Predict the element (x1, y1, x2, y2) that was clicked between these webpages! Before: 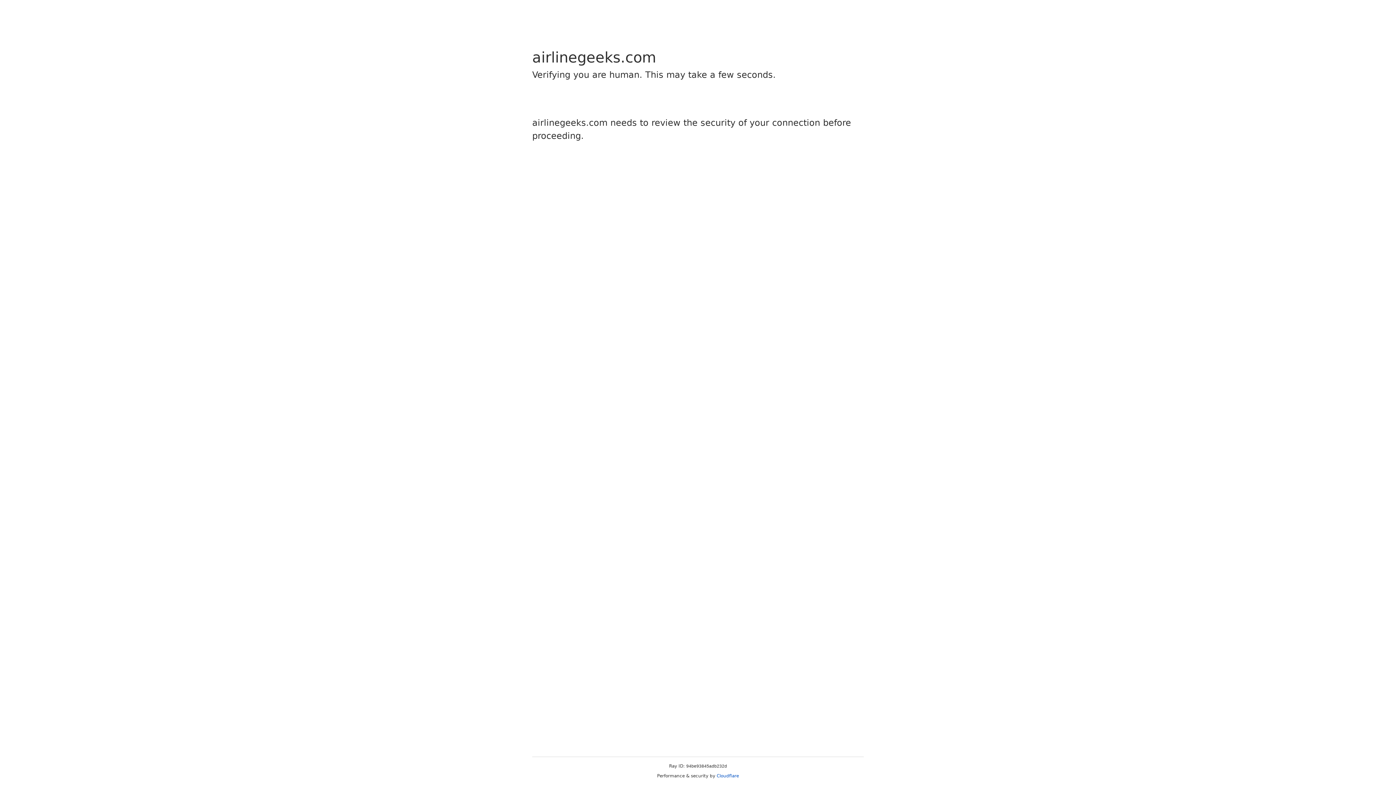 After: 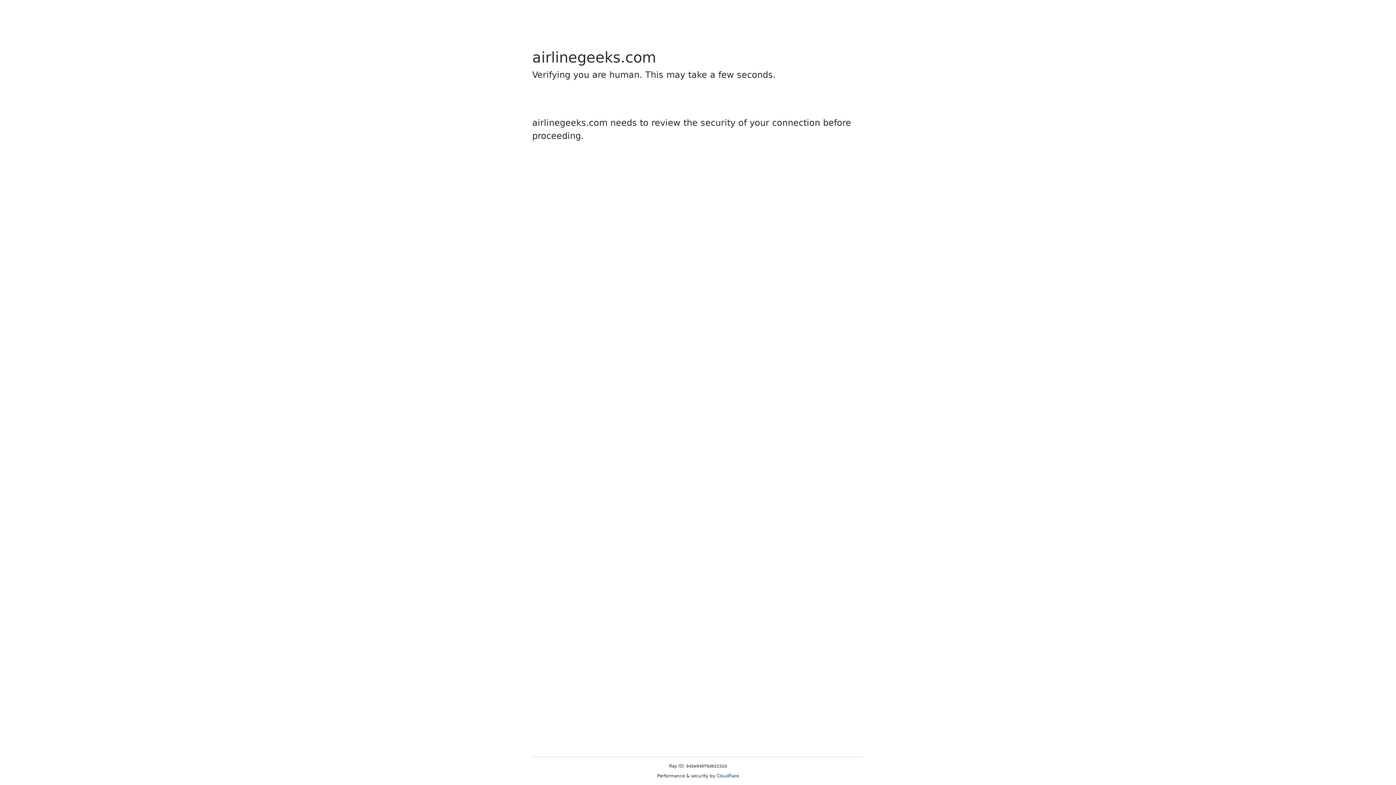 Action: bbox: (716, 773, 739, 778) label: Cloudflare